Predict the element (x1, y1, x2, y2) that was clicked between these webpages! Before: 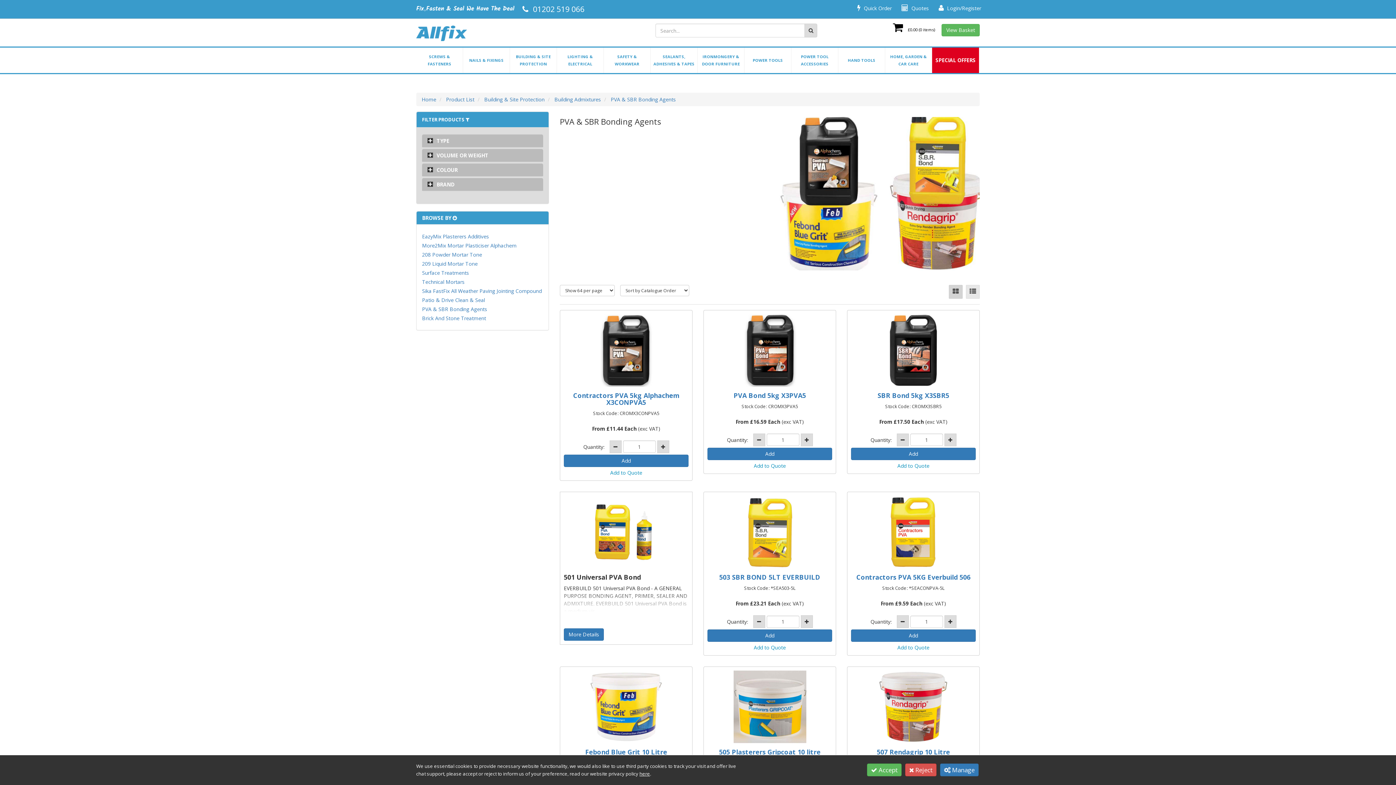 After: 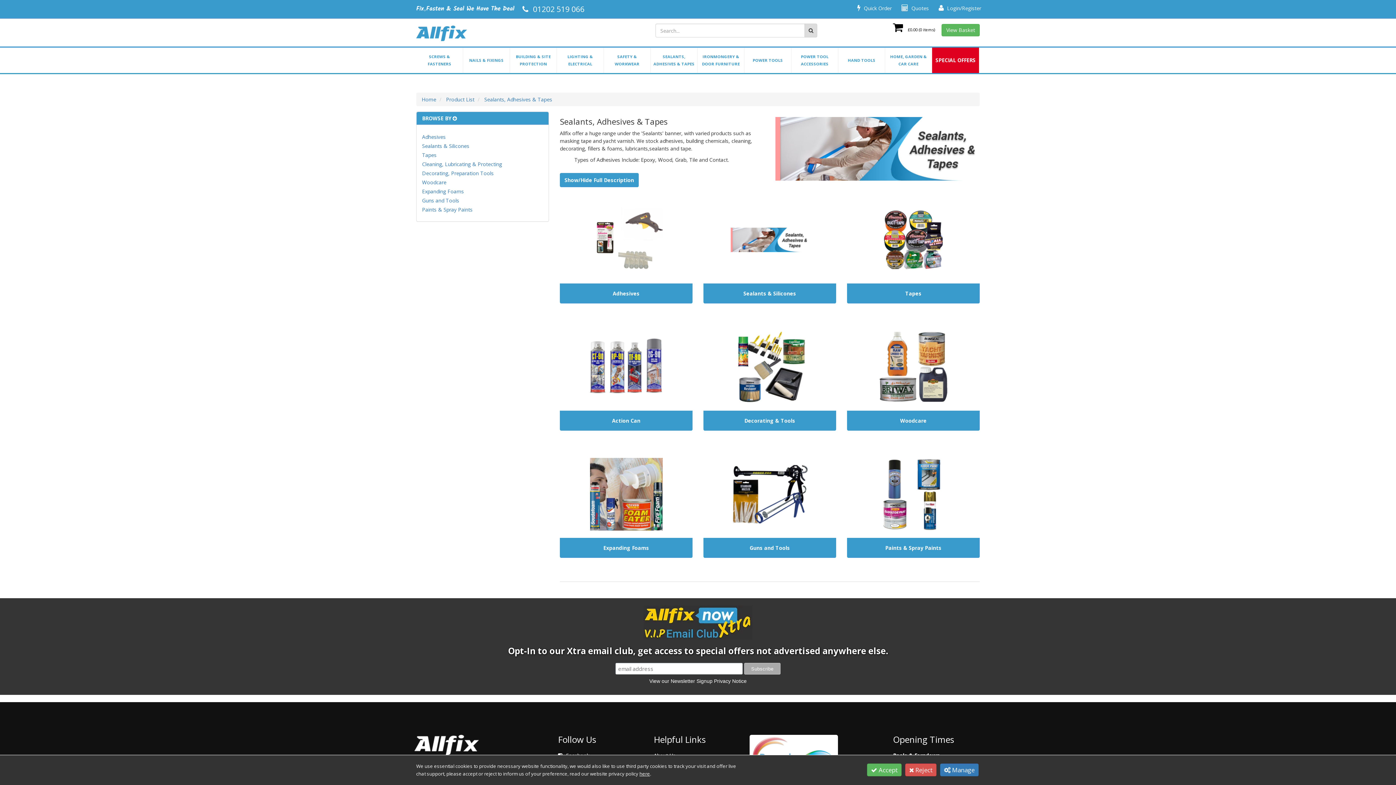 Action: label: SEALANTS, ADHESIVES & TAPES bbox: (650, 47, 697, 73)